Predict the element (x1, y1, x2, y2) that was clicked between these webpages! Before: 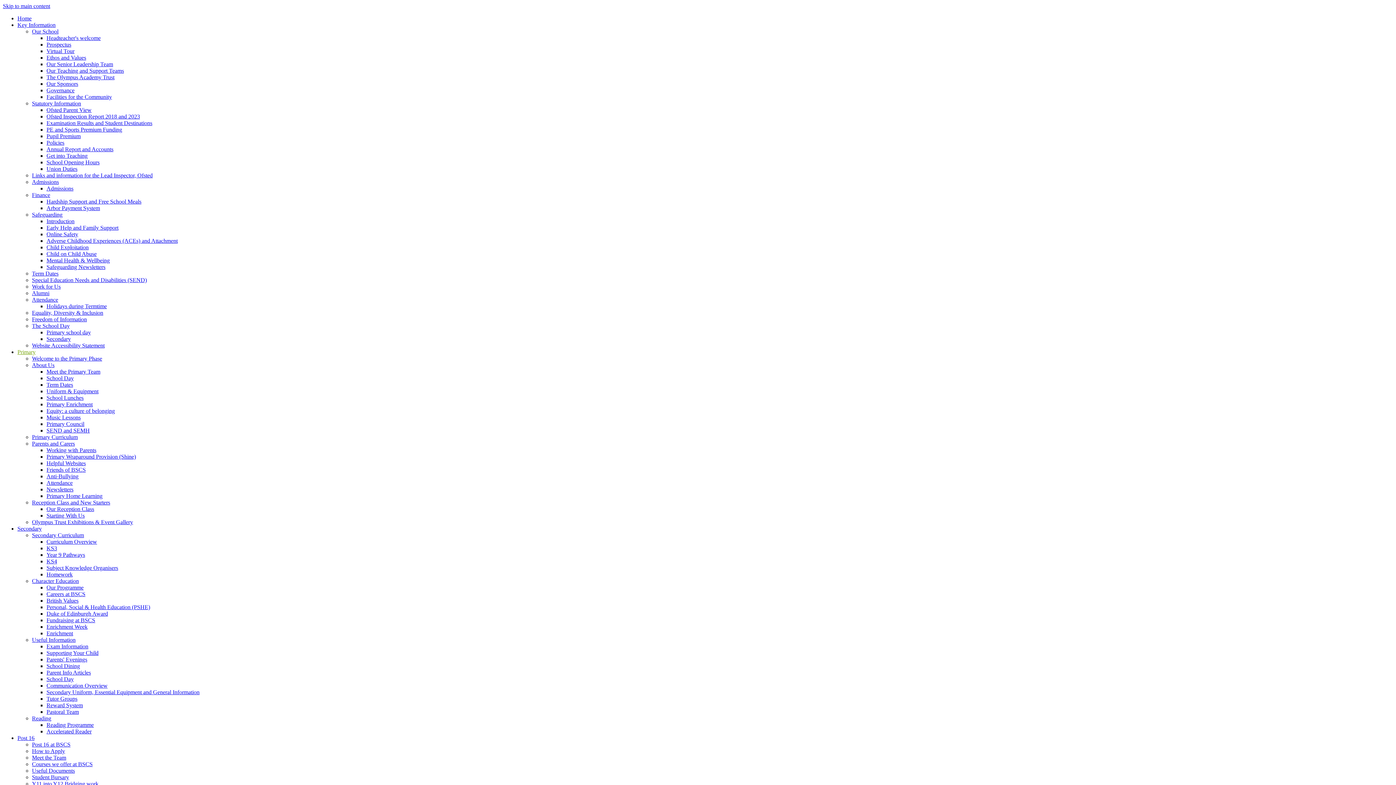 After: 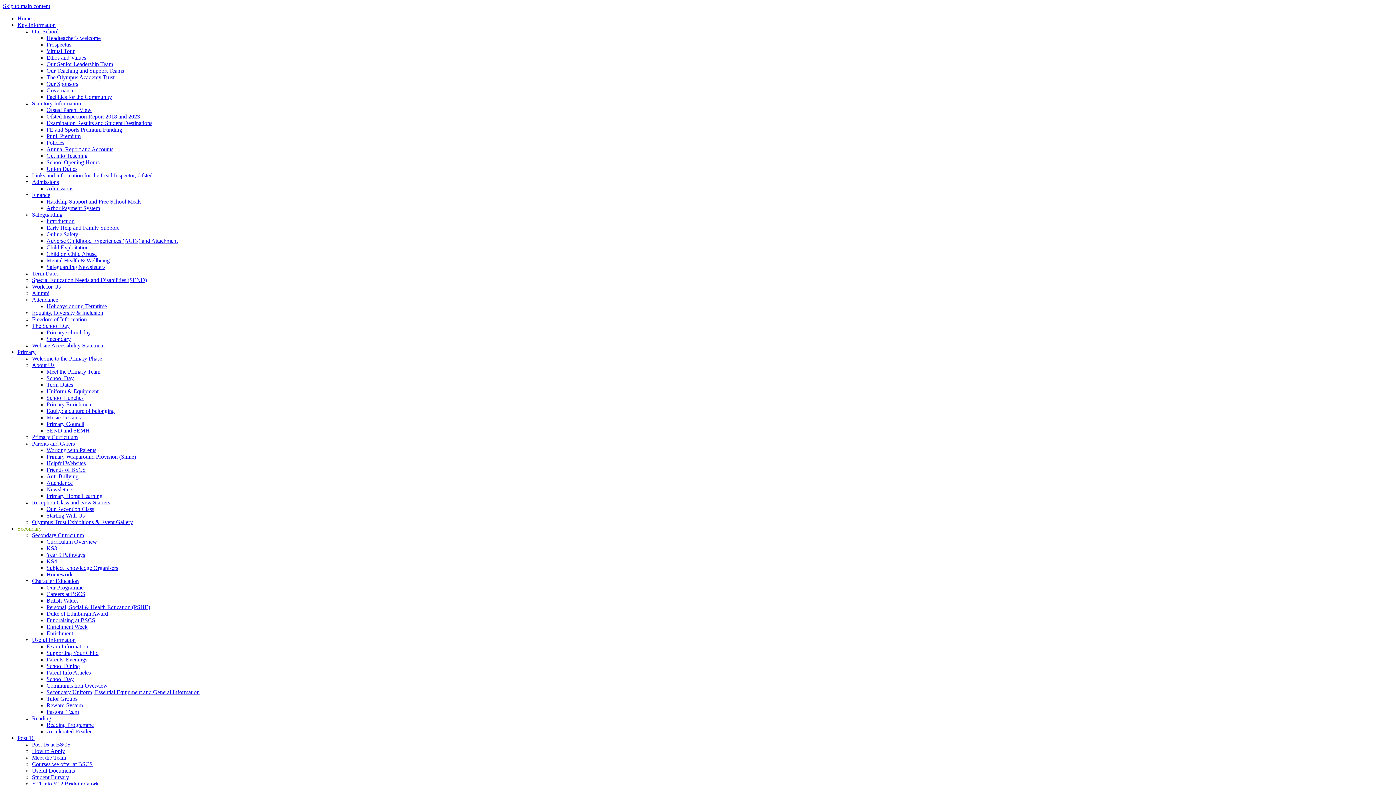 Action: bbox: (46, 617, 95, 623) label: Fundraising at BSCS